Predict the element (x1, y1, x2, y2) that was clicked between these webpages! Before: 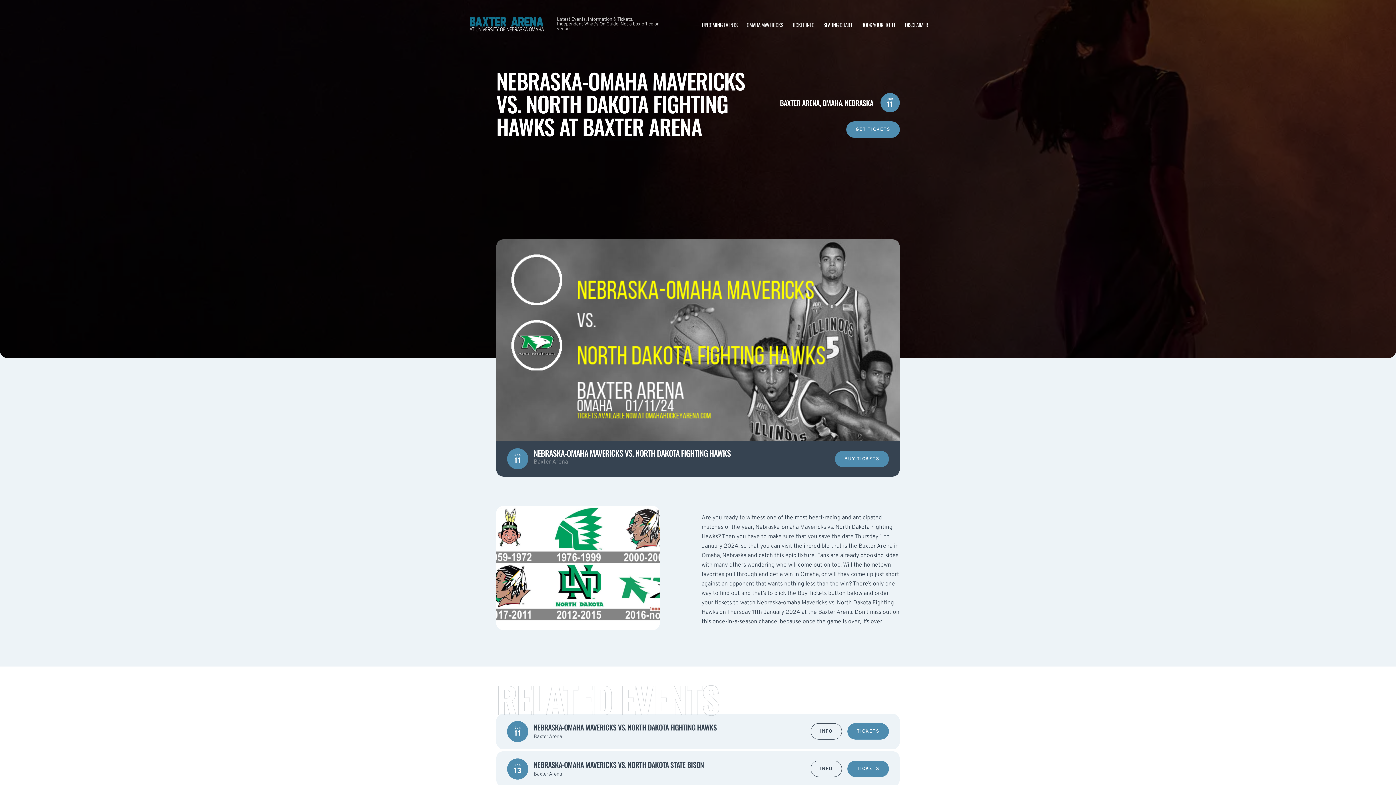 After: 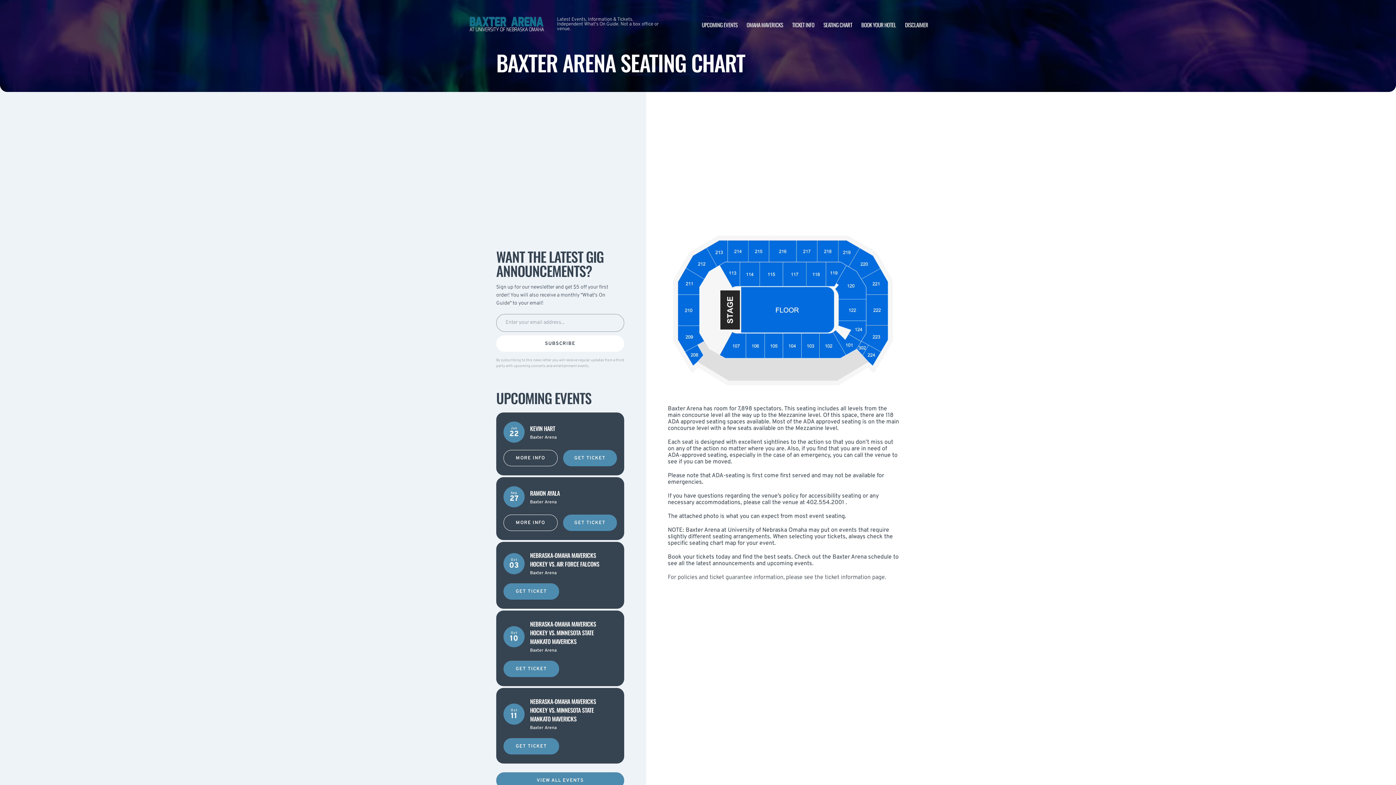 Action: label: SEATING CHART bbox: (823, 20, 852, 28)